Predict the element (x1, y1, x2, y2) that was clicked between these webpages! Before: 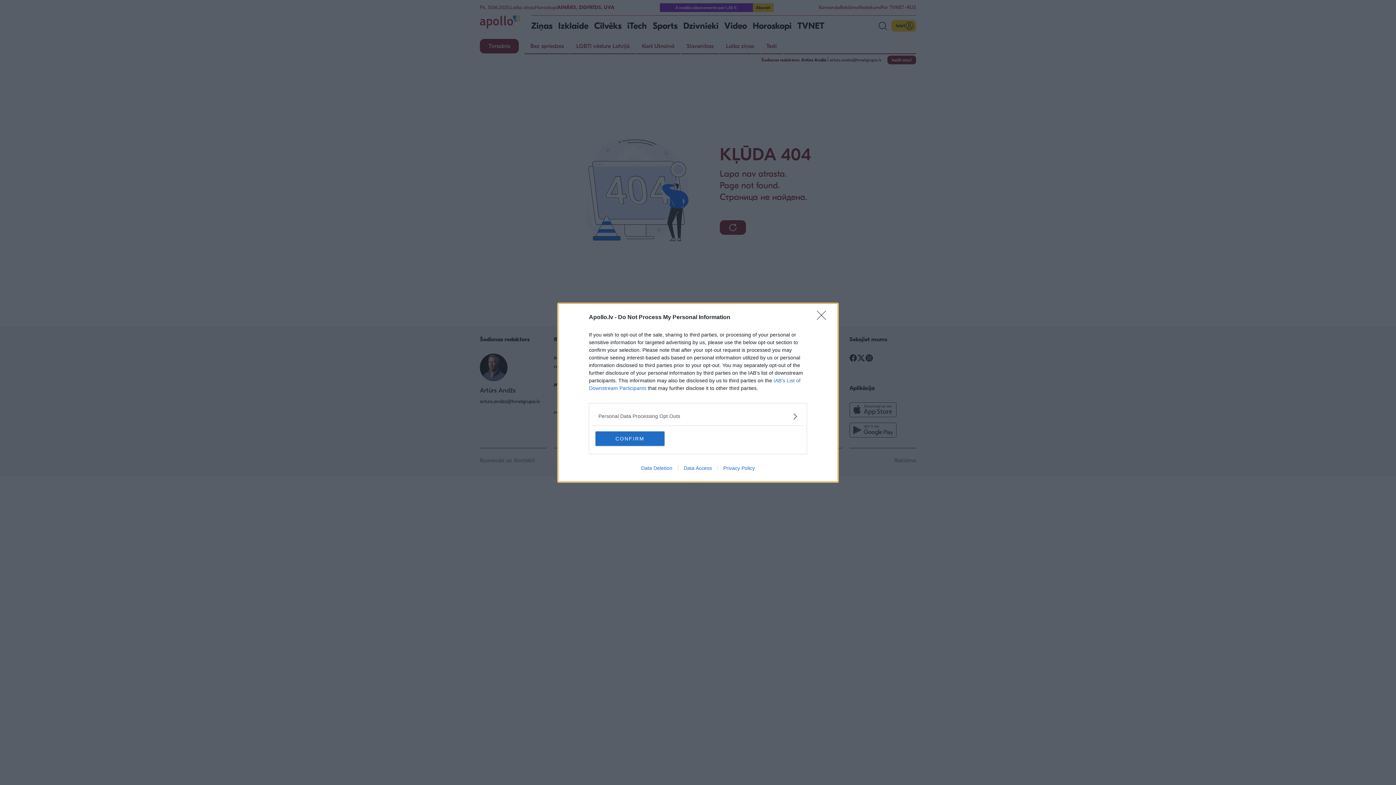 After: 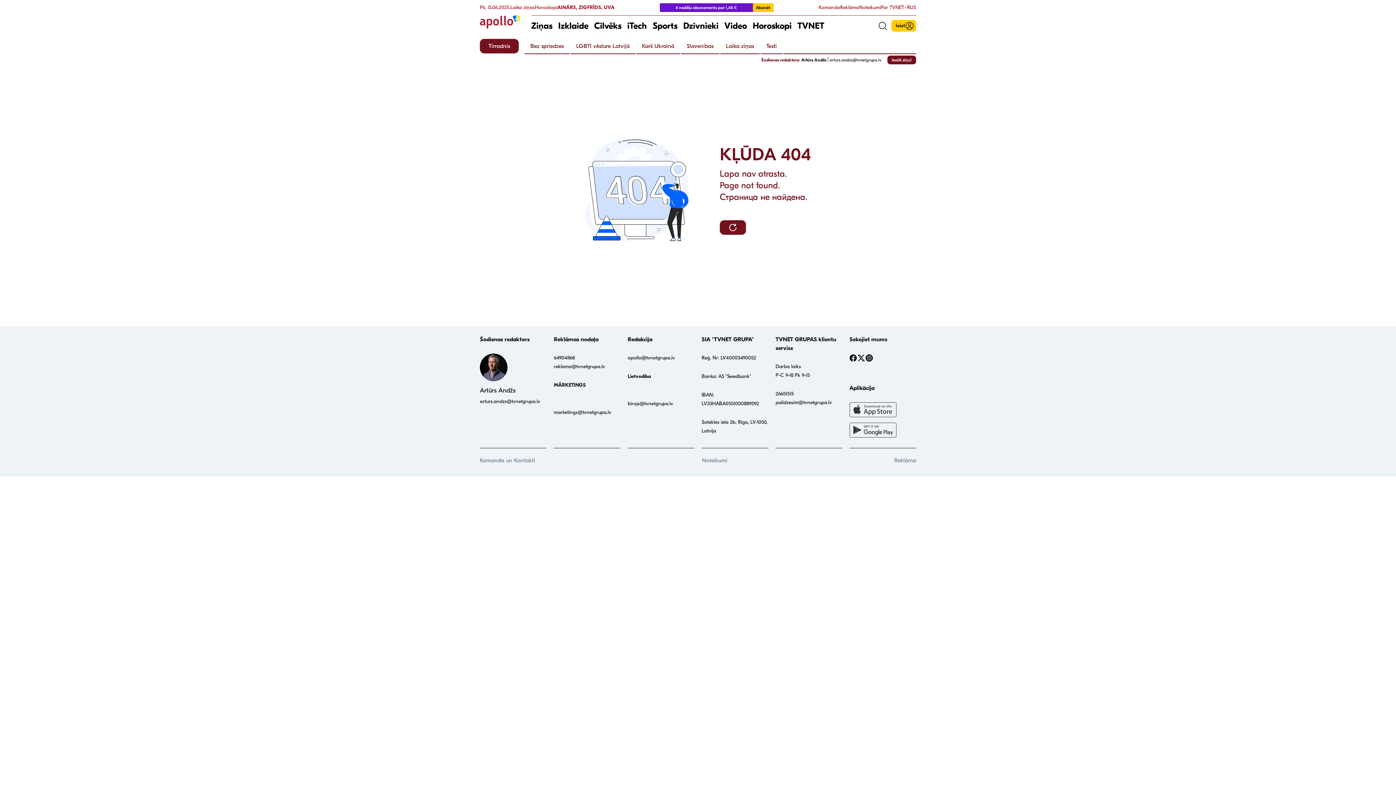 Action: label: Close bbox: (817, 310, 830, 324)